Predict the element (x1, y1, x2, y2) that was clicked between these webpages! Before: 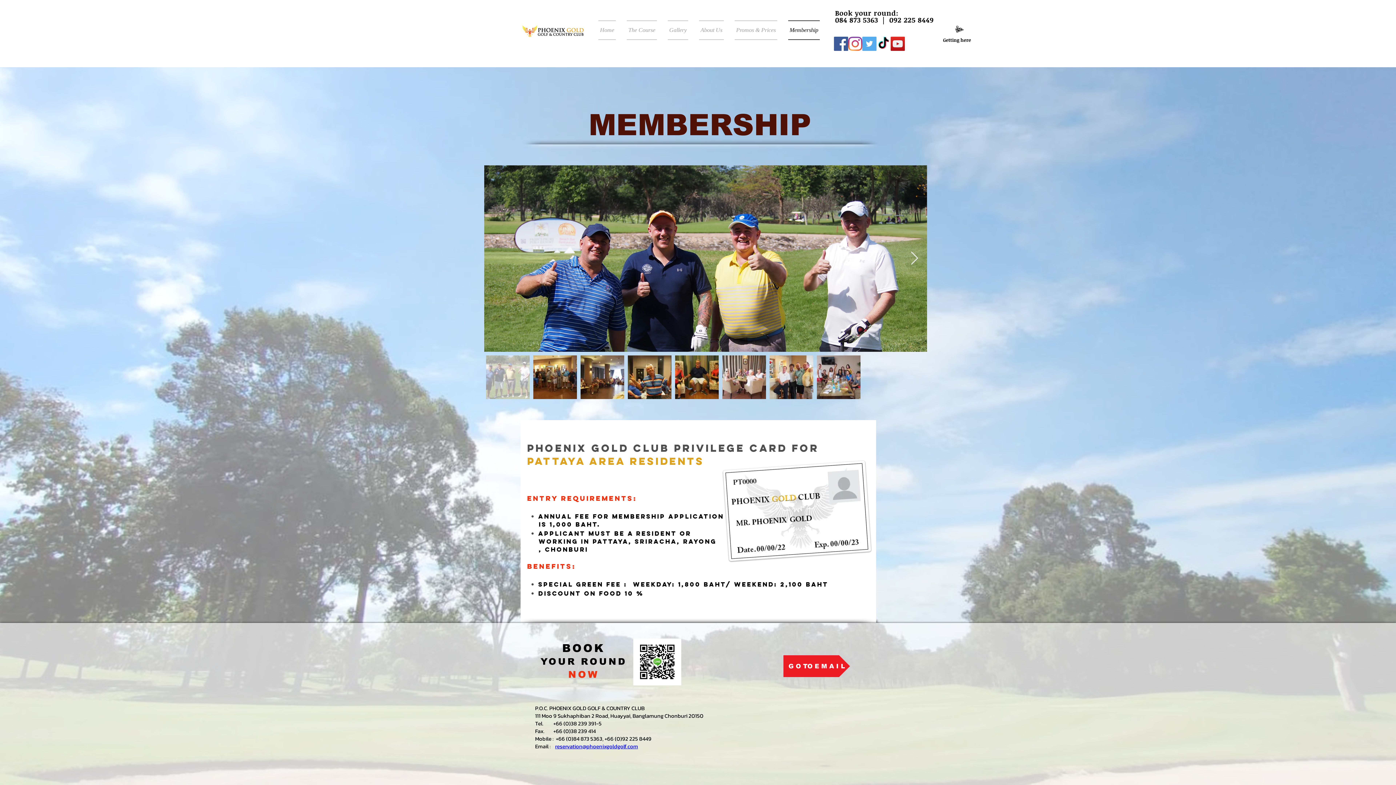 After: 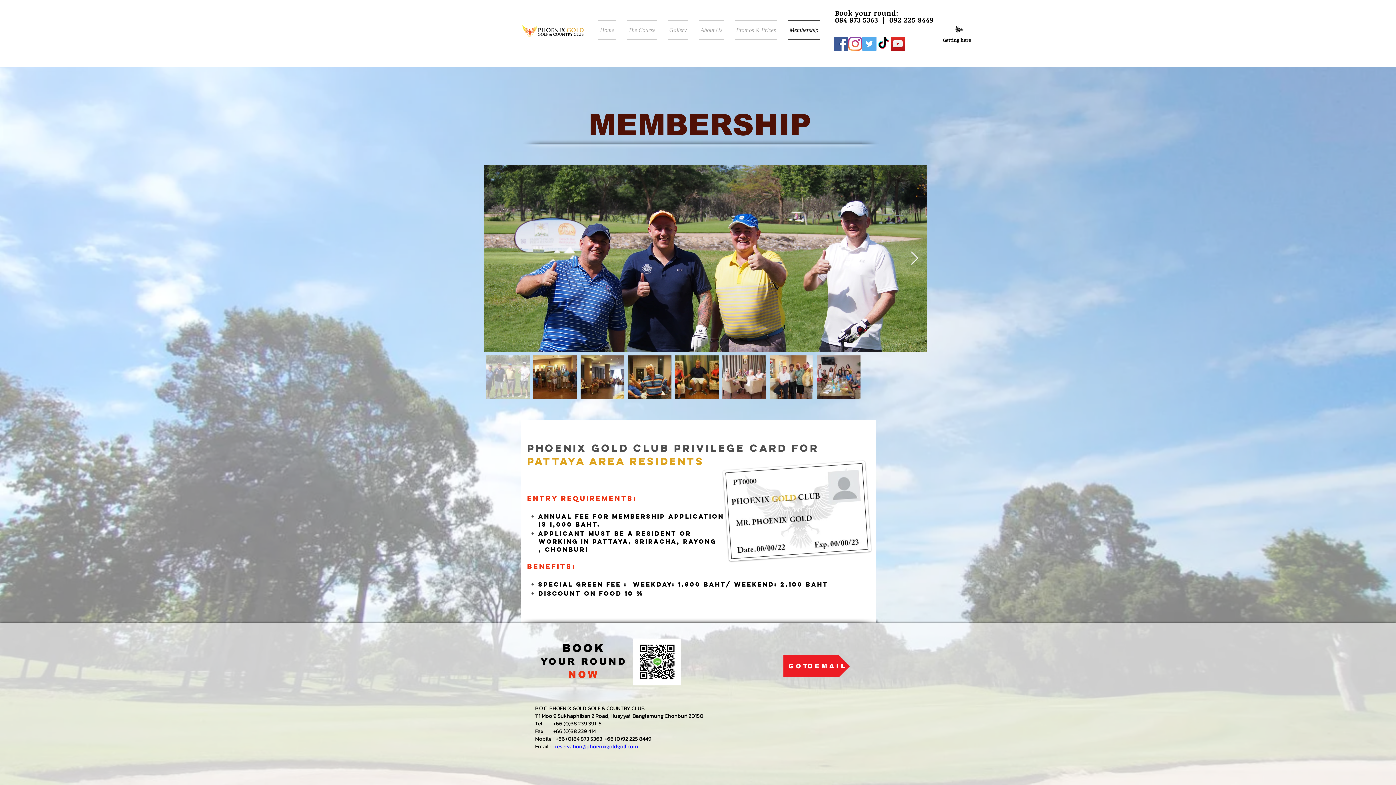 Action: bbox: (910, 251, 918, 265) label: Next Item